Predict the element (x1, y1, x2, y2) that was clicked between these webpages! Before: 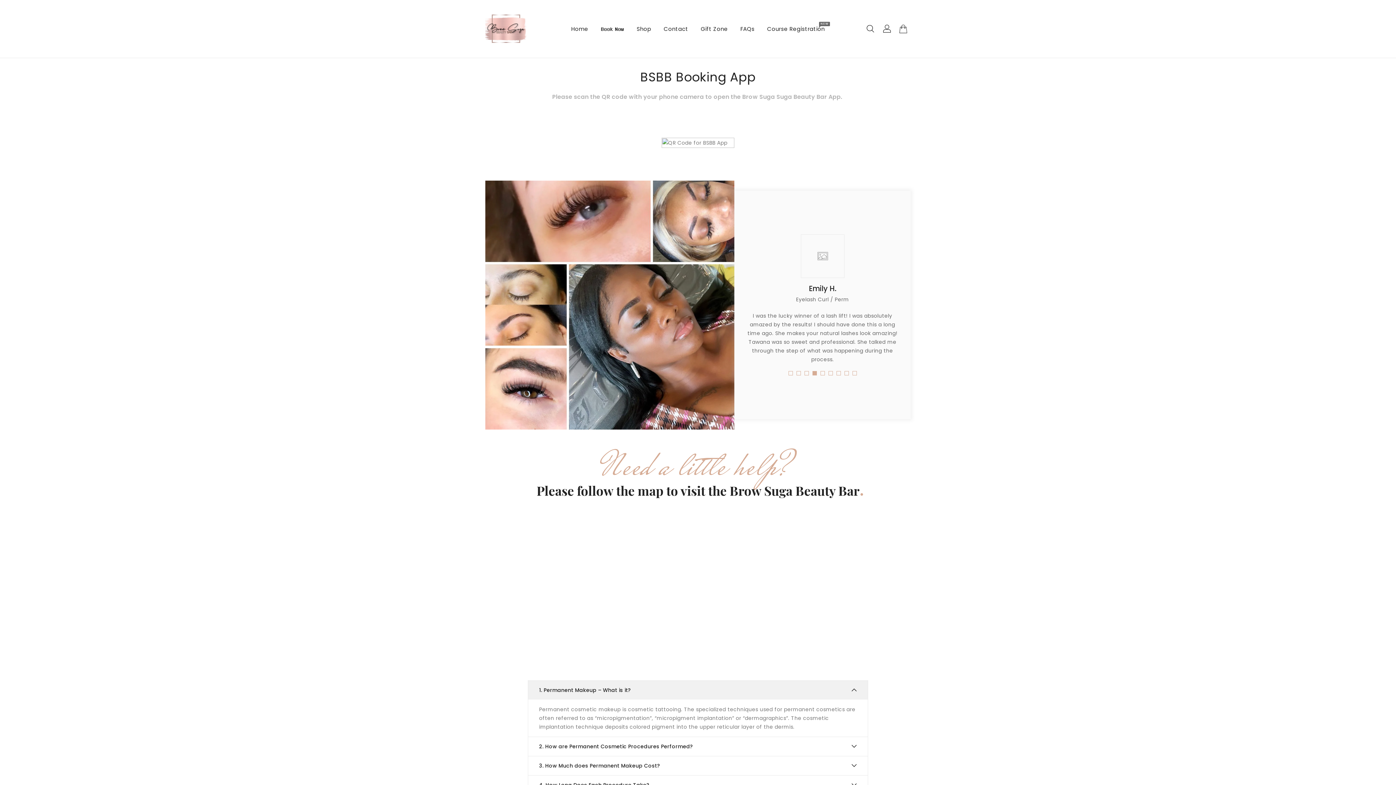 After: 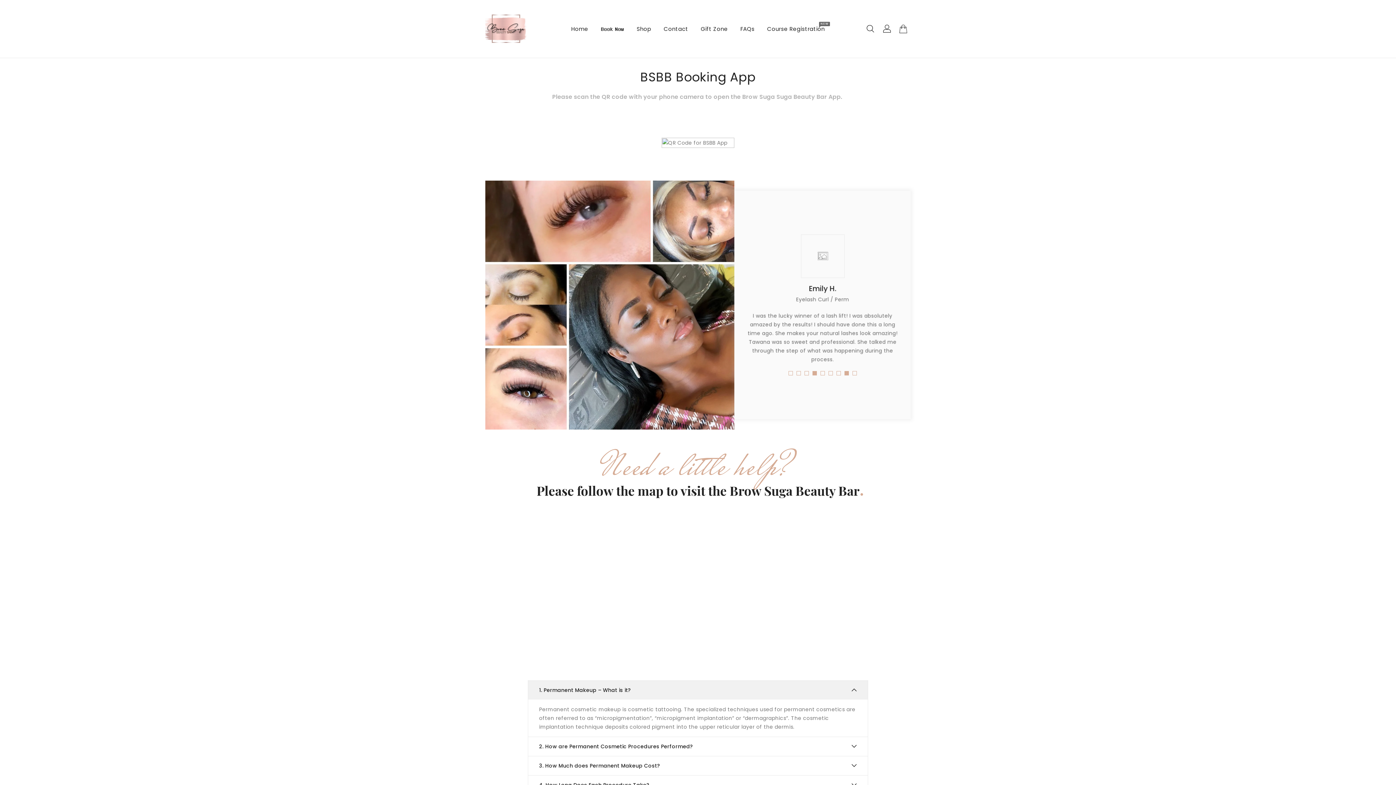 Action: bbox: (843, 371, 850, 375)